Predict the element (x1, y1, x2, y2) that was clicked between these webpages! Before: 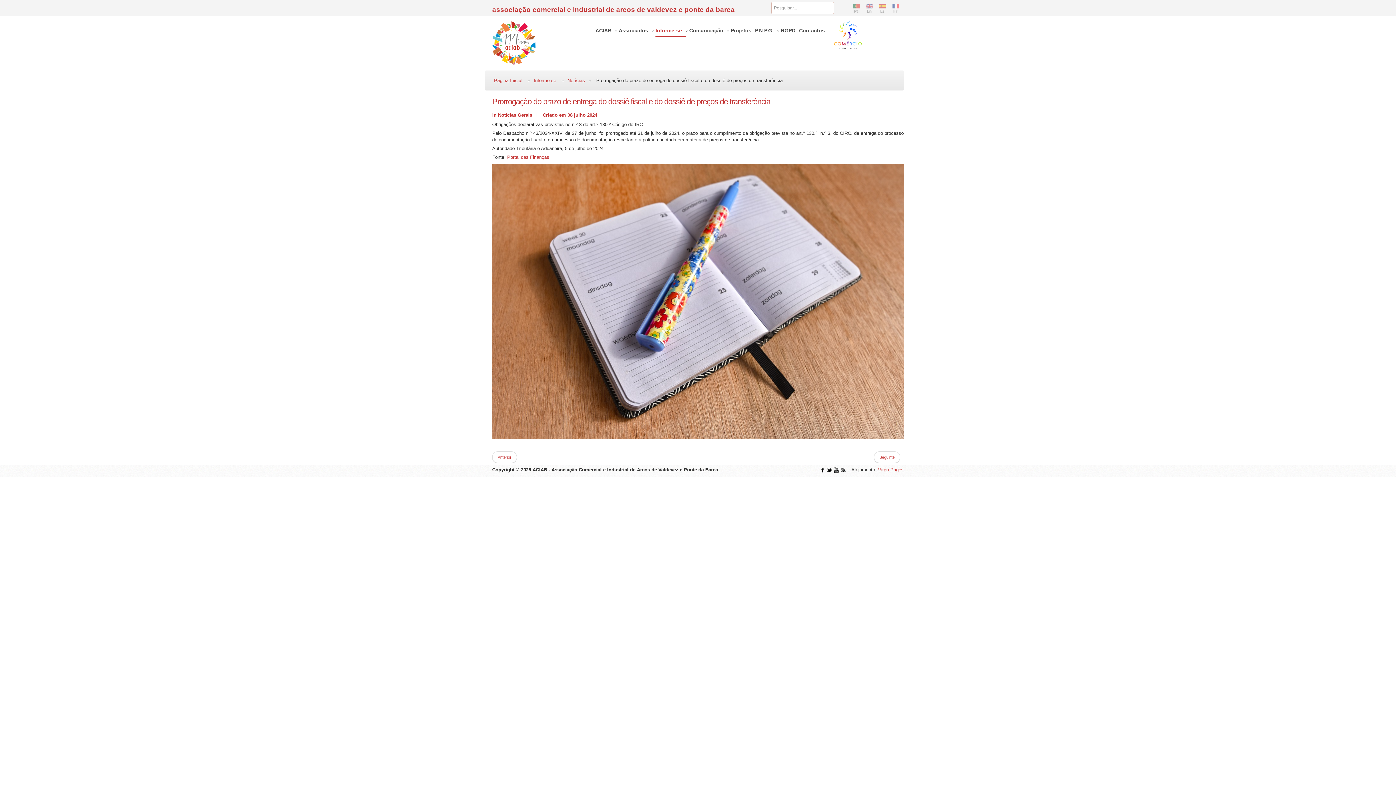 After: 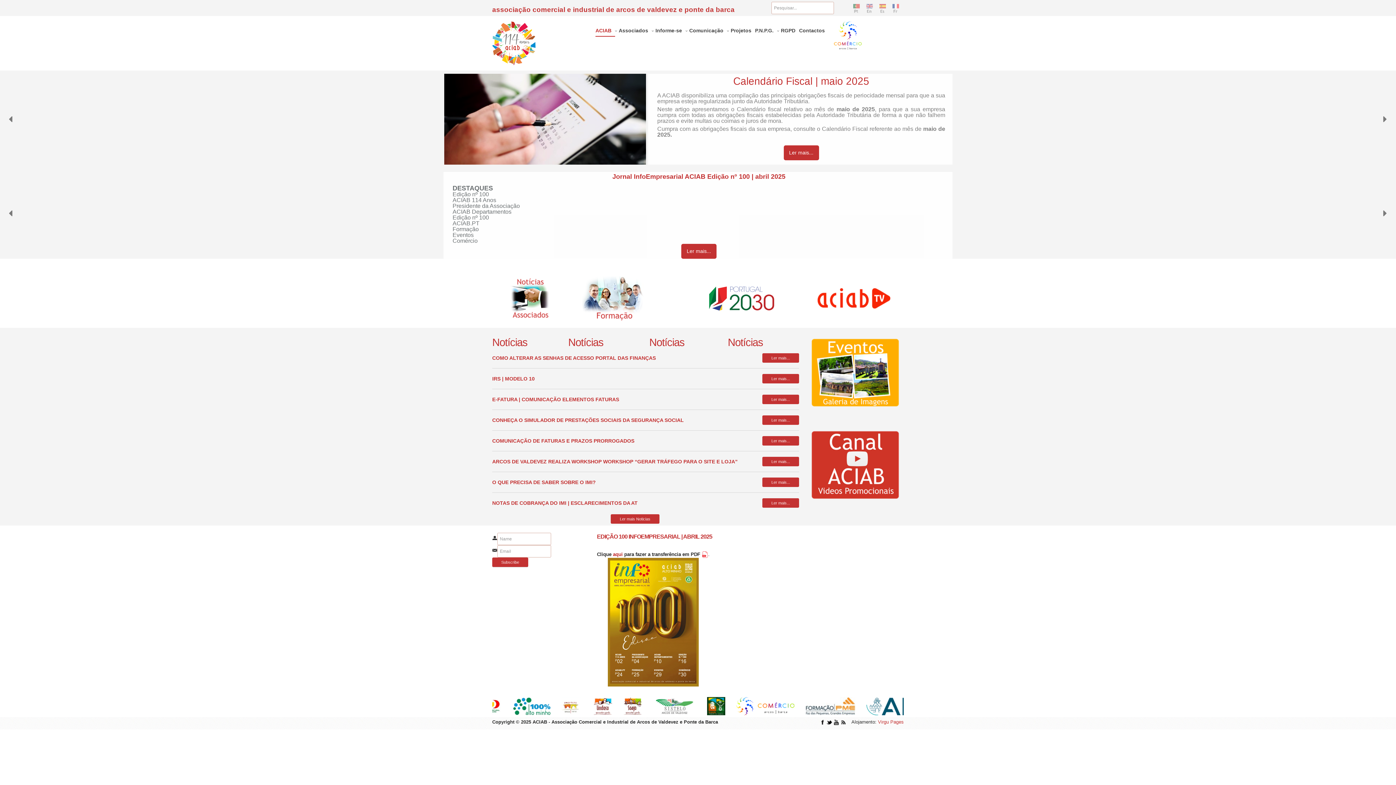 Action: bbox: (595, 26, 615, 36) label: ACIAB